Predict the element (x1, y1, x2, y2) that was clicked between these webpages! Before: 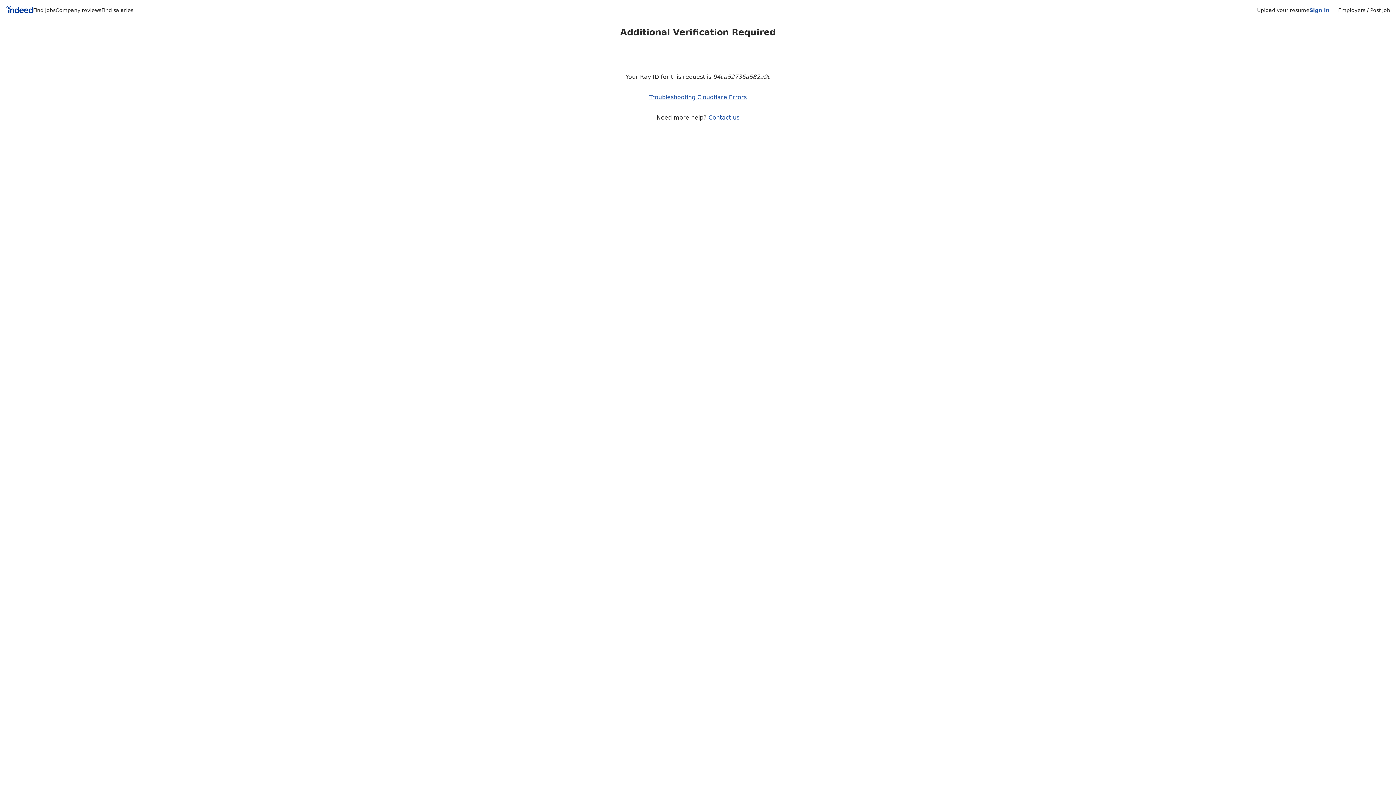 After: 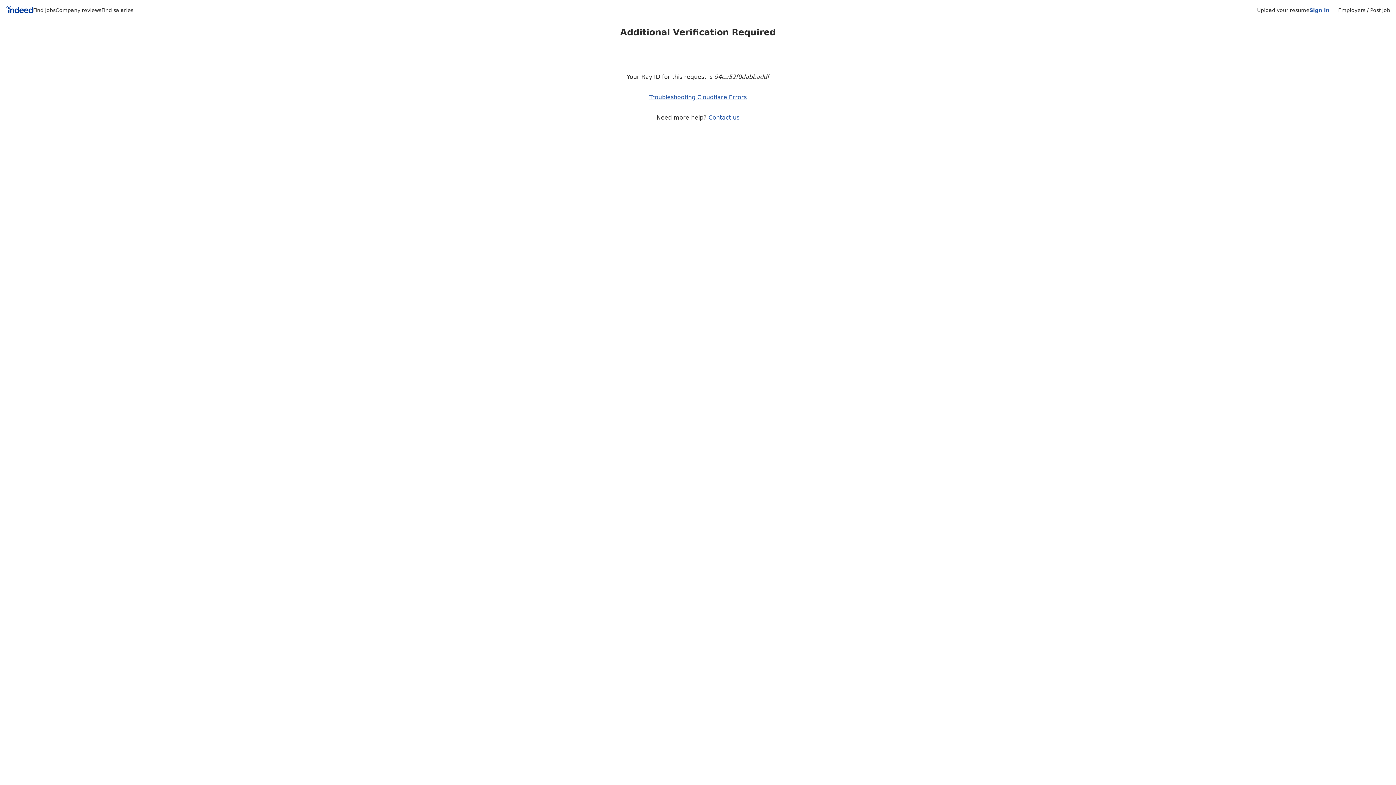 Action: label: Company reviews bbox: (55, 7, 101, 13)